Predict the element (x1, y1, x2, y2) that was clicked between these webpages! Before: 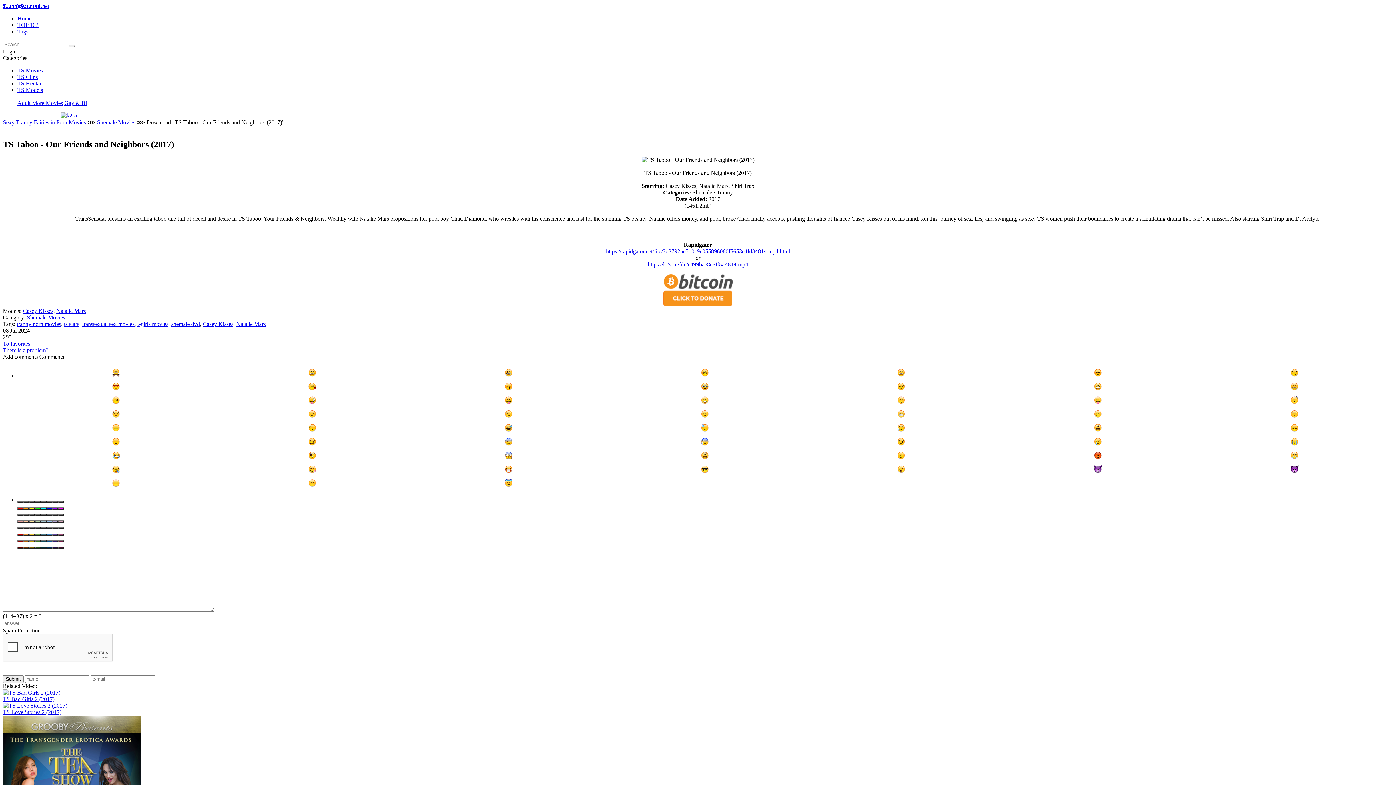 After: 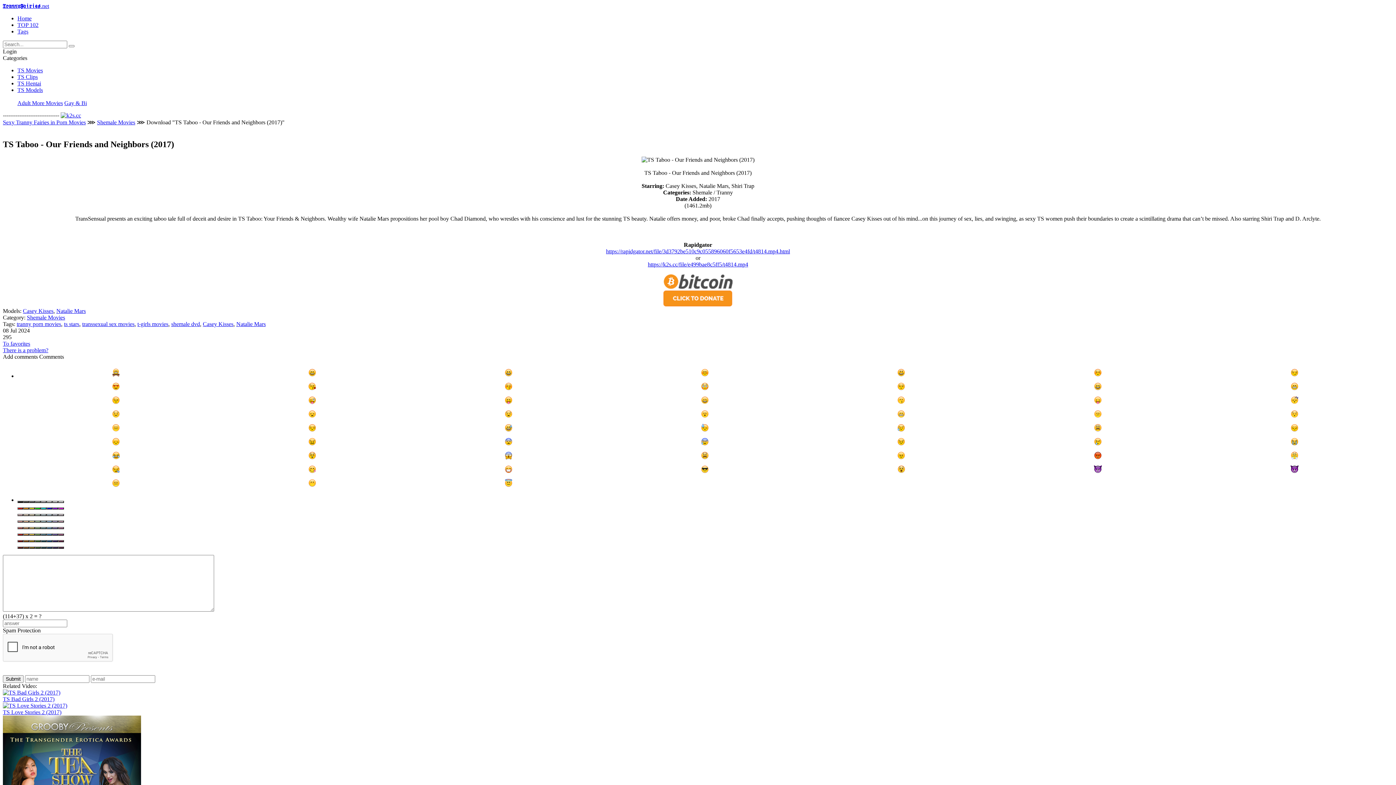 Action: bbox: (1094, 399, 1102, 405)